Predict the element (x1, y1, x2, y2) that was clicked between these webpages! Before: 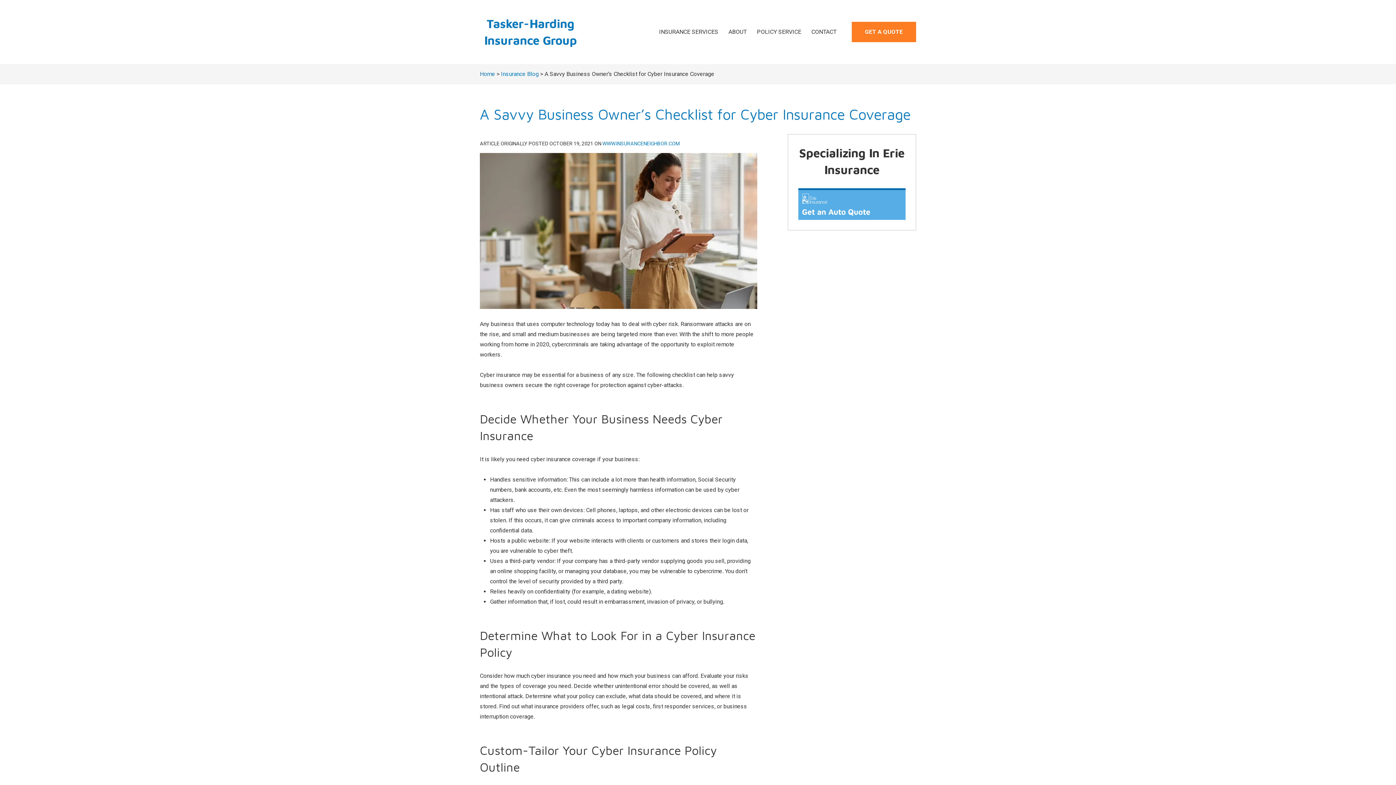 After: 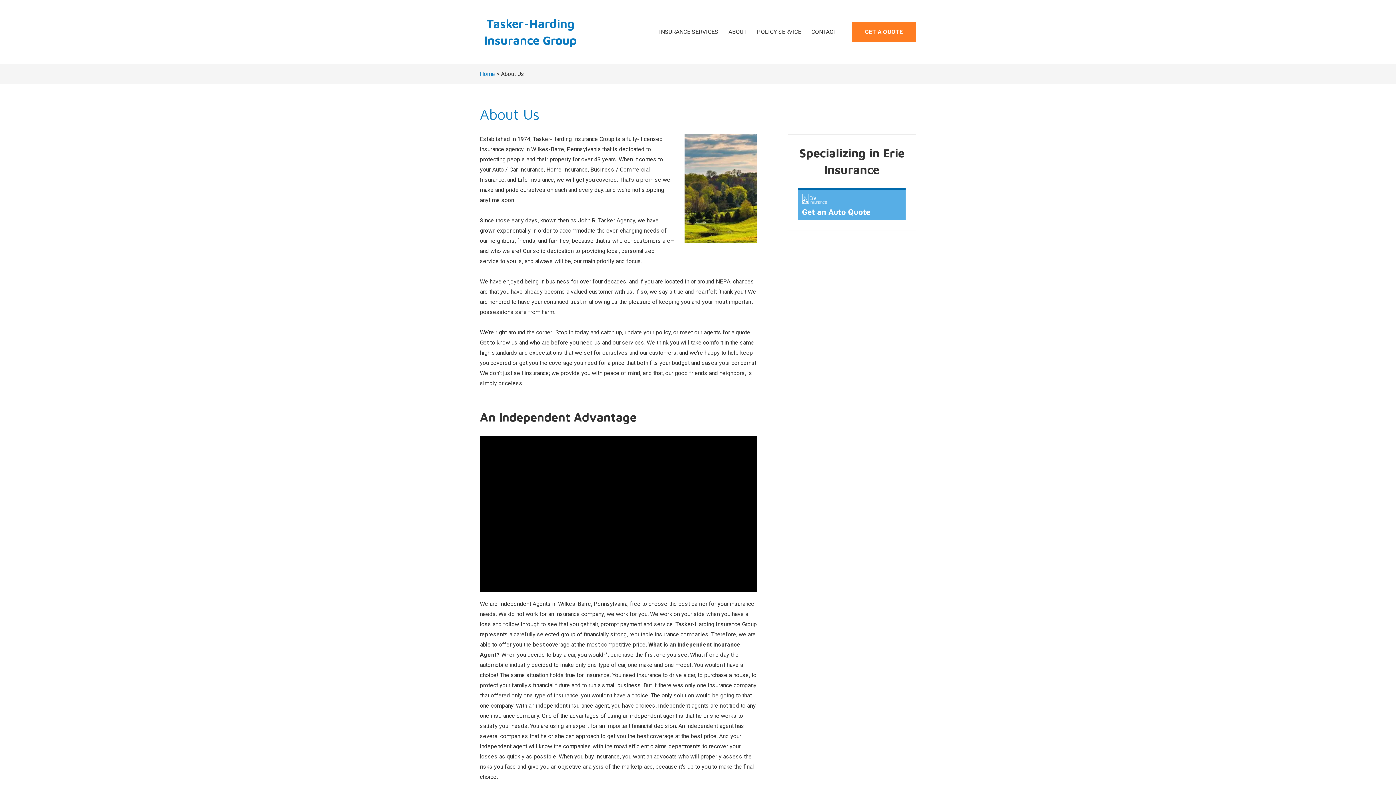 Action: bbox: (723, 21, 751, 42) label: ABOUT